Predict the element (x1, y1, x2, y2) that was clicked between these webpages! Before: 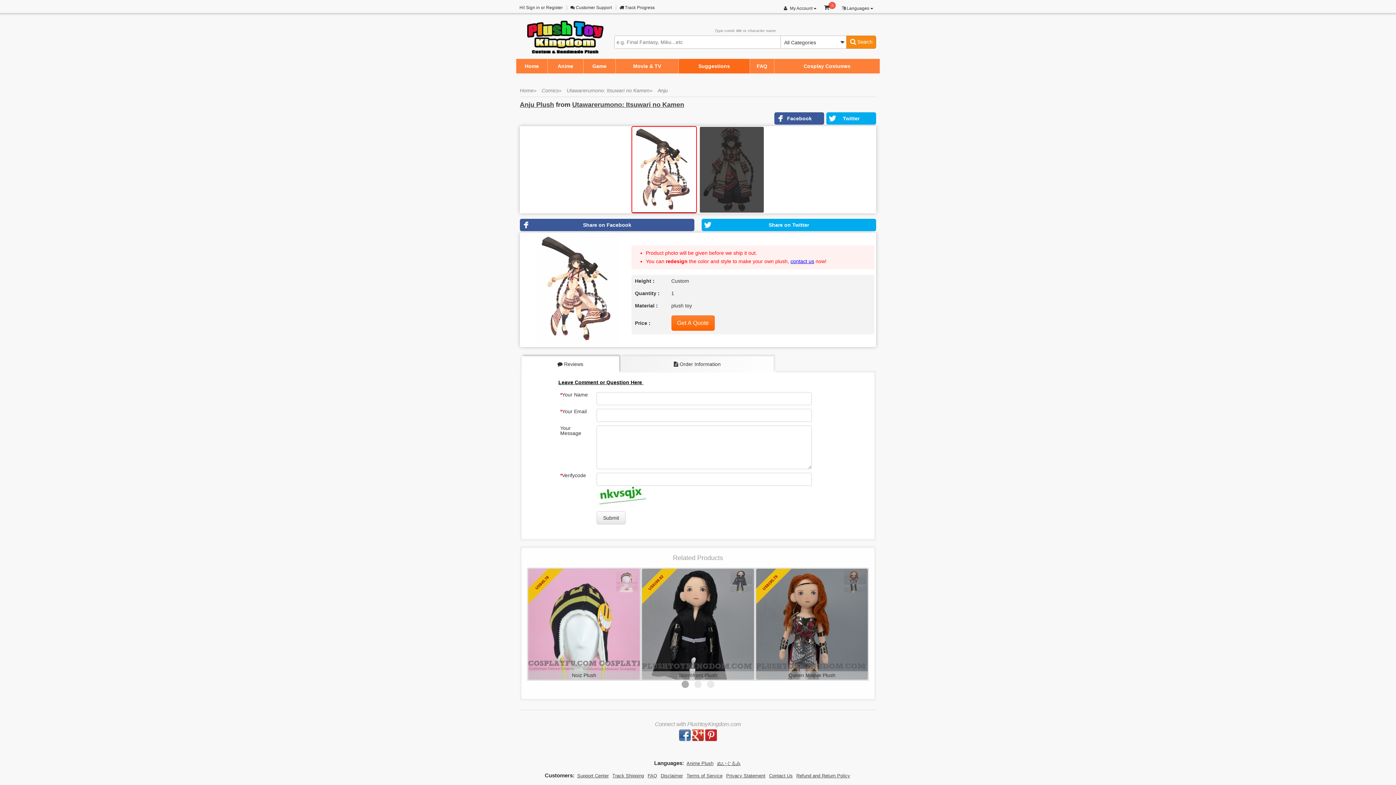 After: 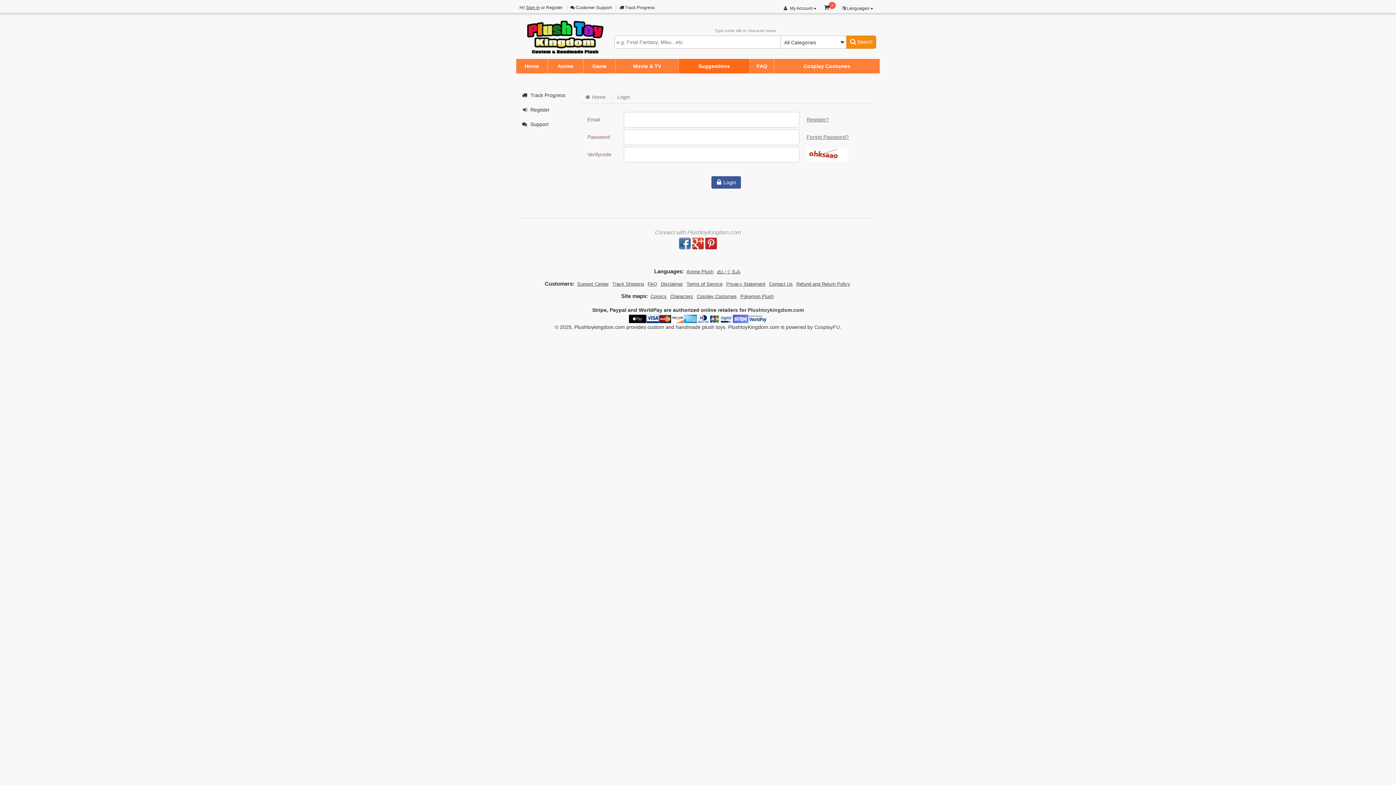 Action: bbox: (526, 5, 540, 10) label: Sign in